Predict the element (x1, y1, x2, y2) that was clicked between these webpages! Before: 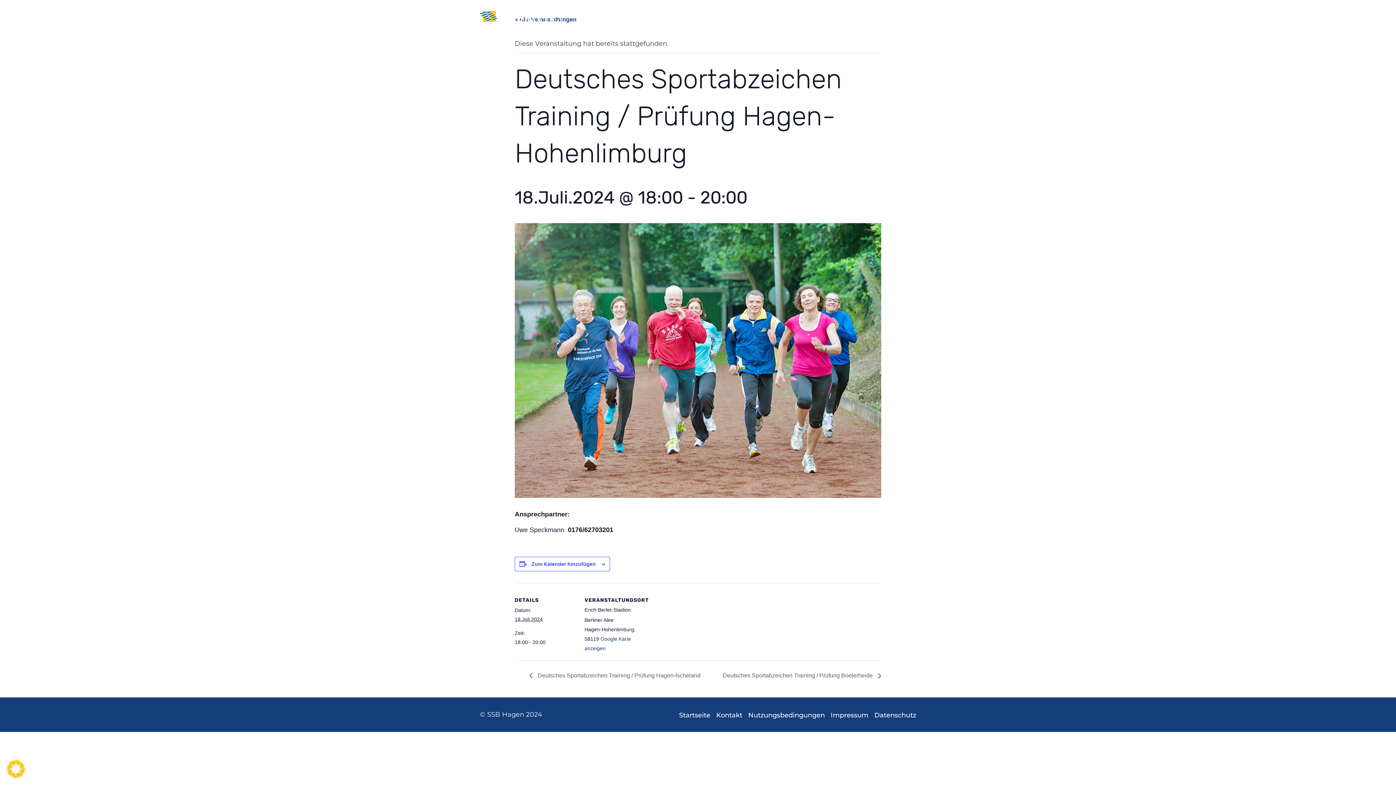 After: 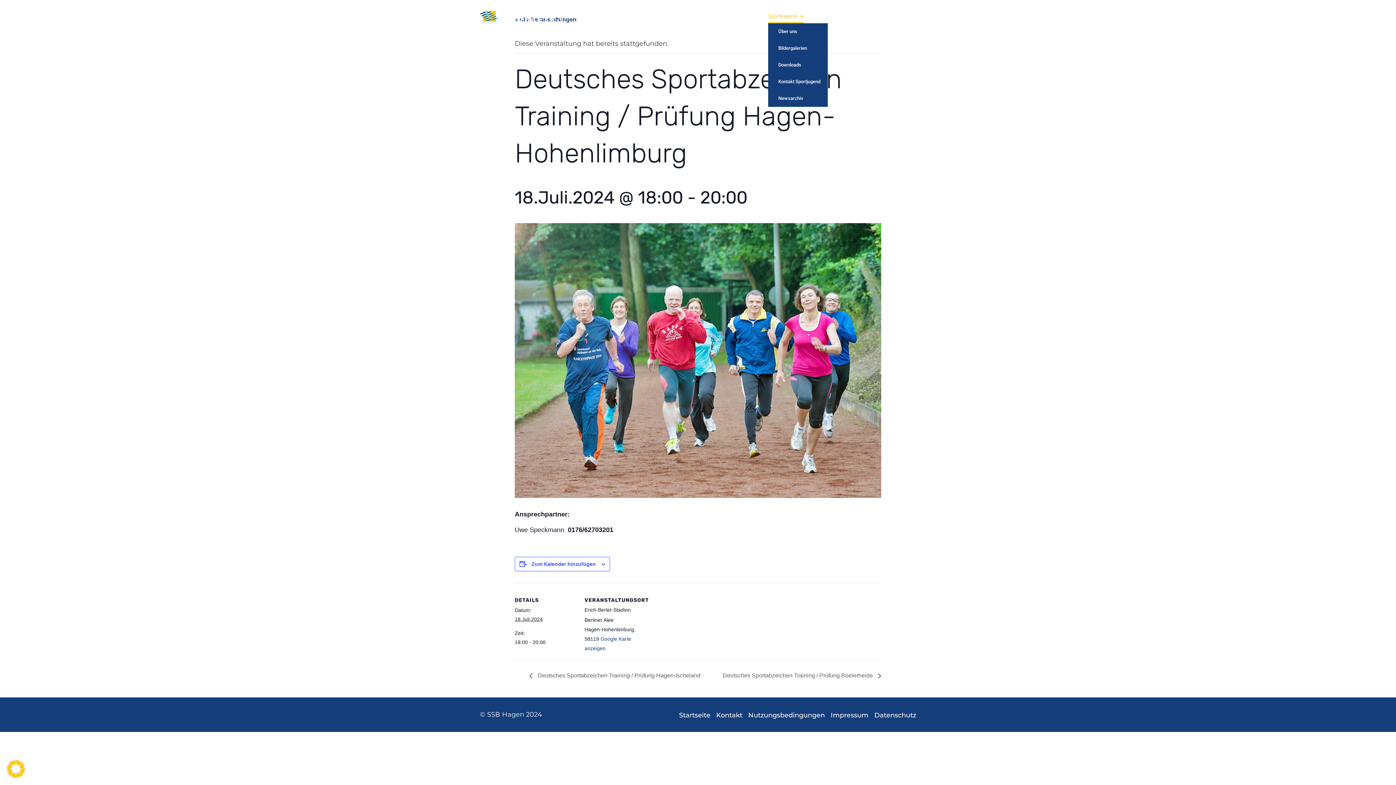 Action: bbox: (768, 9, 804, 23) label: Sportjugend